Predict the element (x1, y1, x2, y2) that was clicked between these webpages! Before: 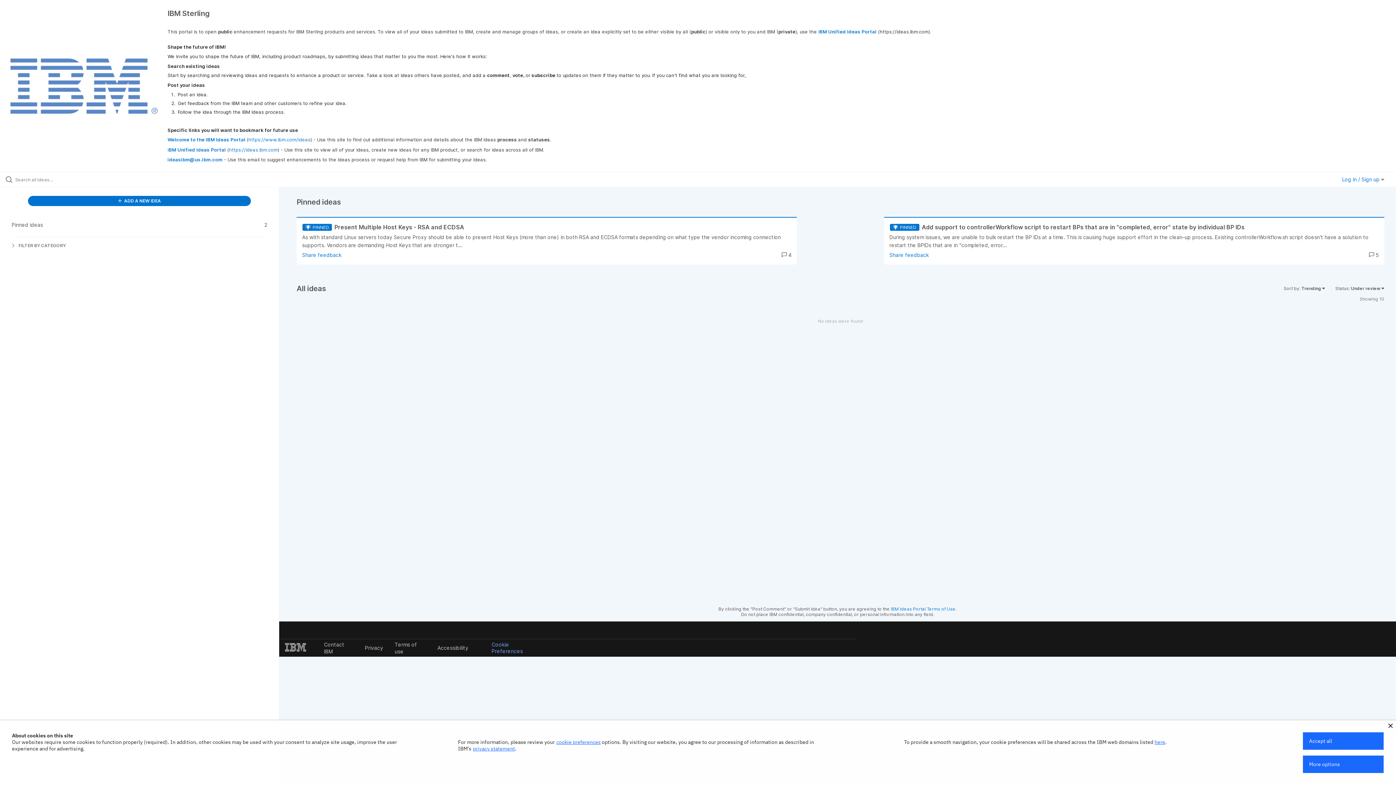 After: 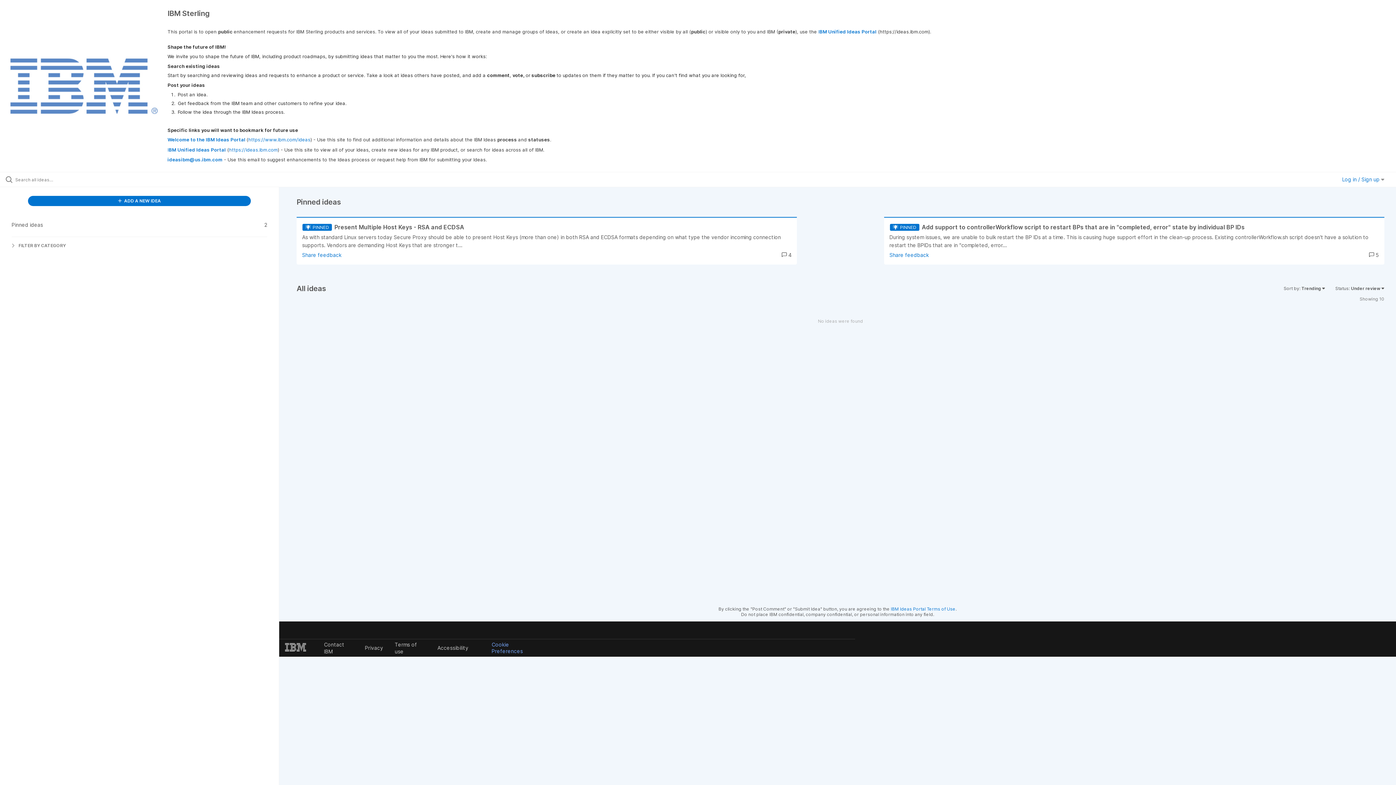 Action: label: Accept all bbox: (1303, 732, 1384, 750)